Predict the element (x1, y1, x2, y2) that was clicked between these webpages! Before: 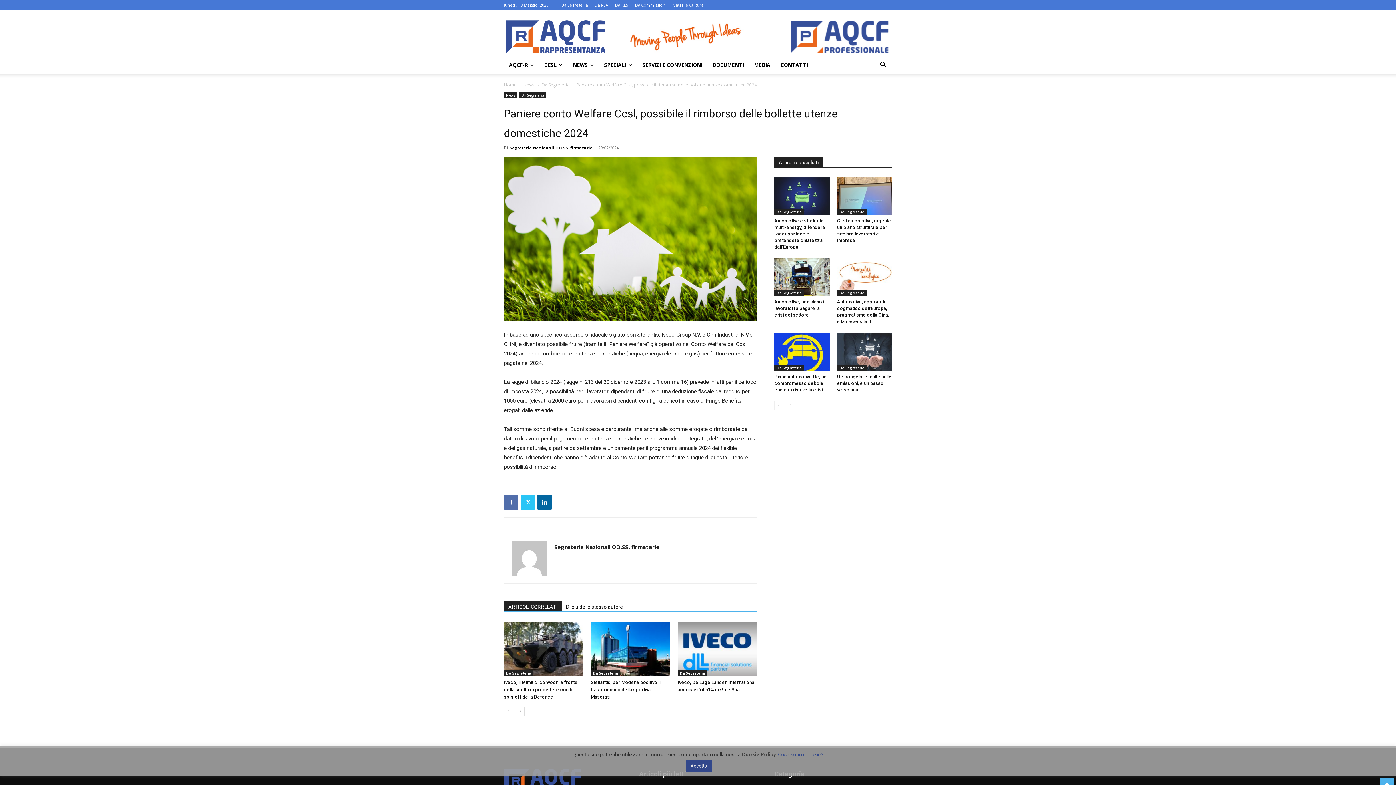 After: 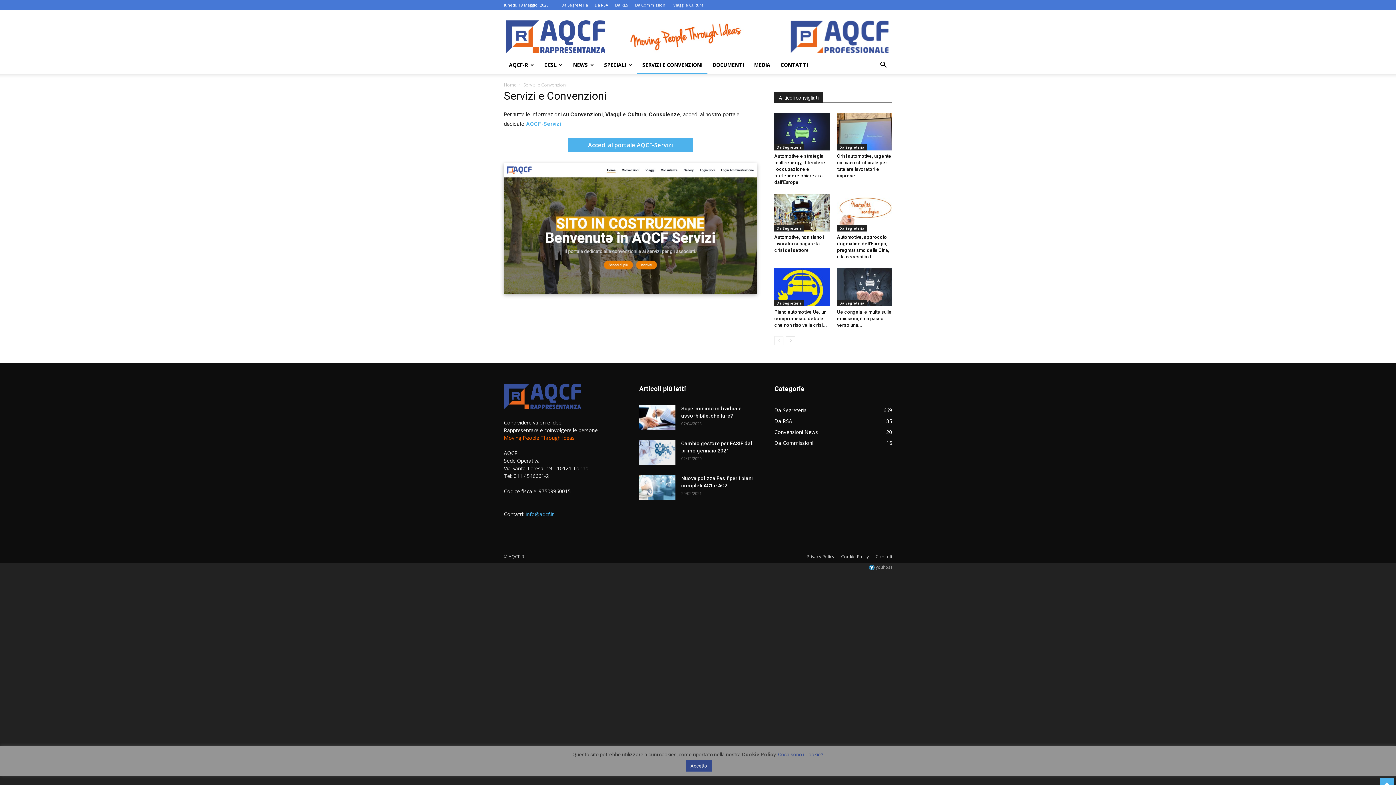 Action: label: SERVIZI E CONVENZIONI bbox: (637, 56, 707, 73)